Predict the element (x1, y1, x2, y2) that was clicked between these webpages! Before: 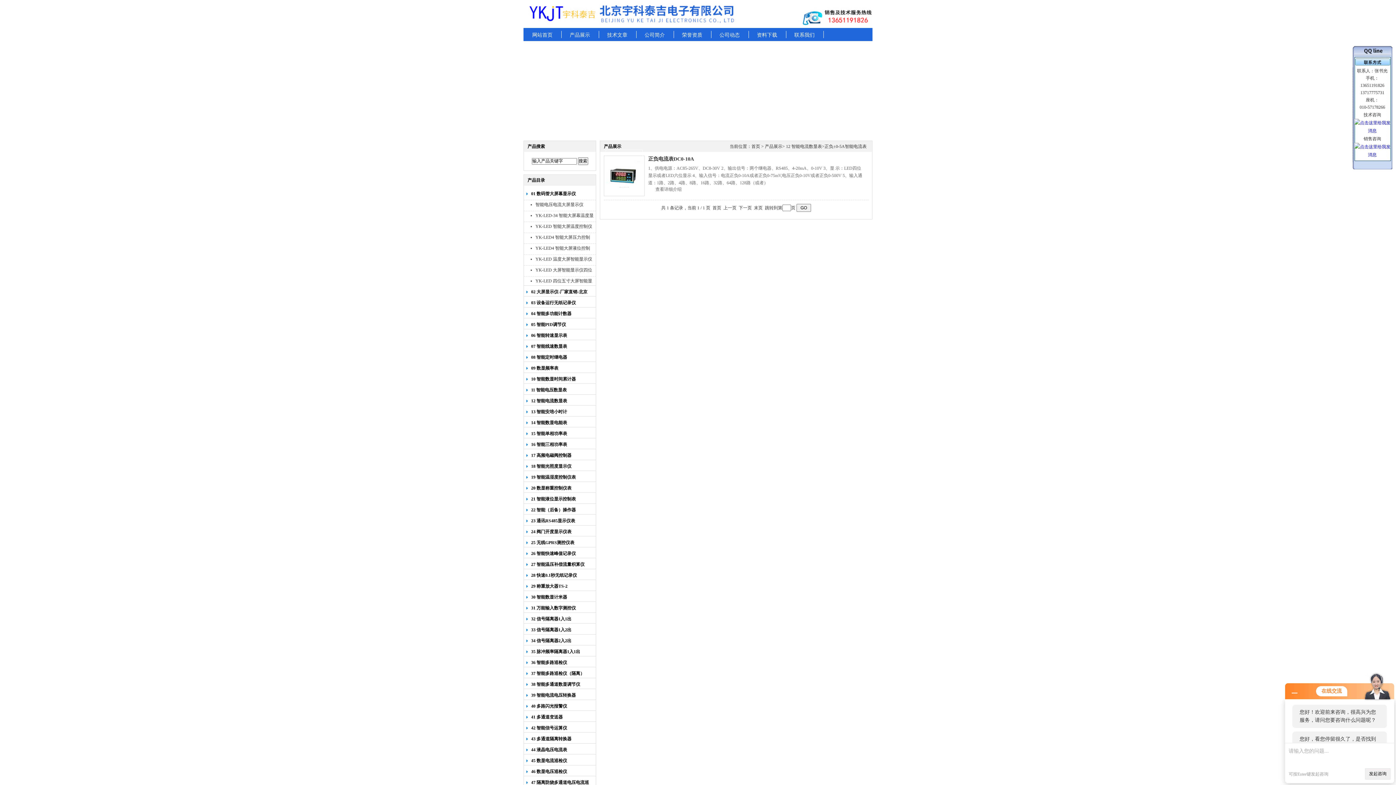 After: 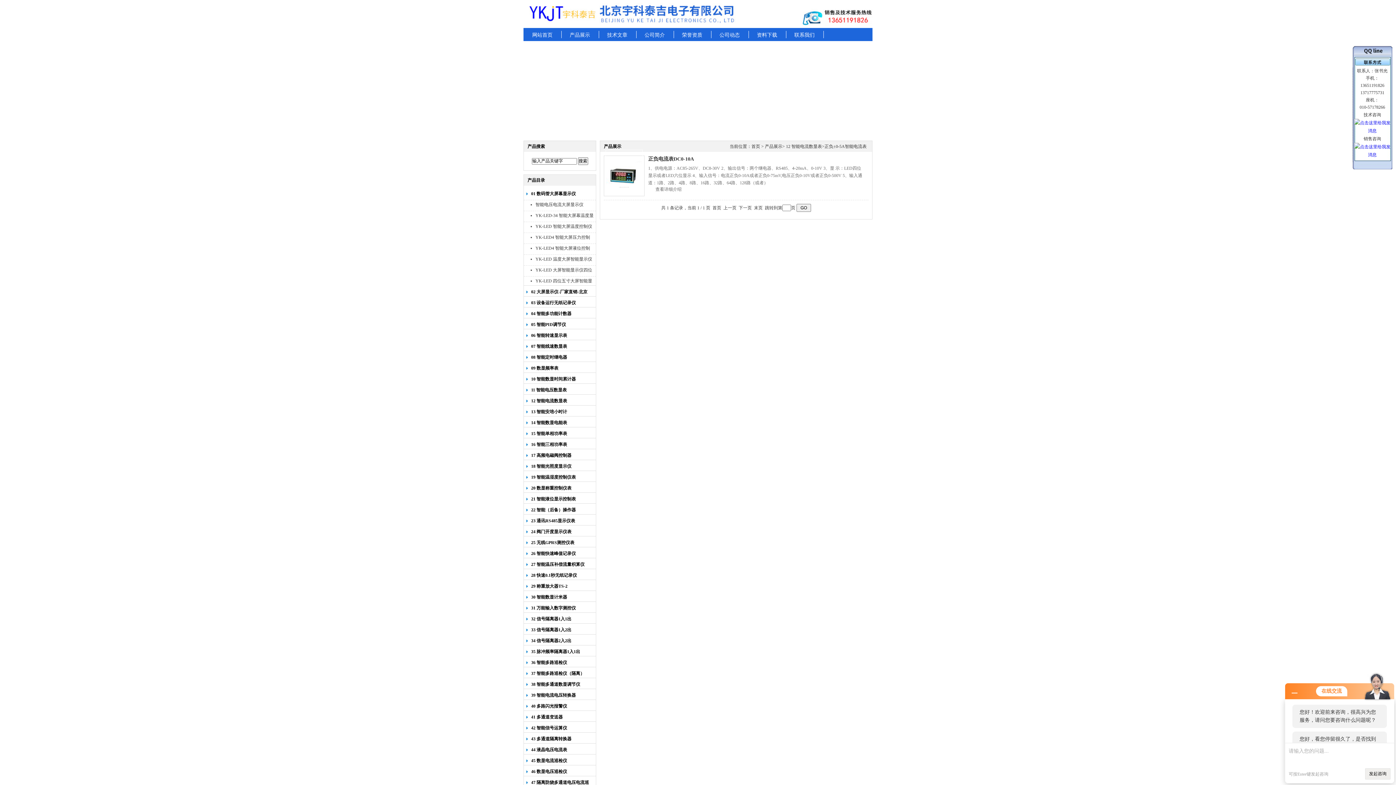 Action: bbox: (1354, 128, 1390, 133)